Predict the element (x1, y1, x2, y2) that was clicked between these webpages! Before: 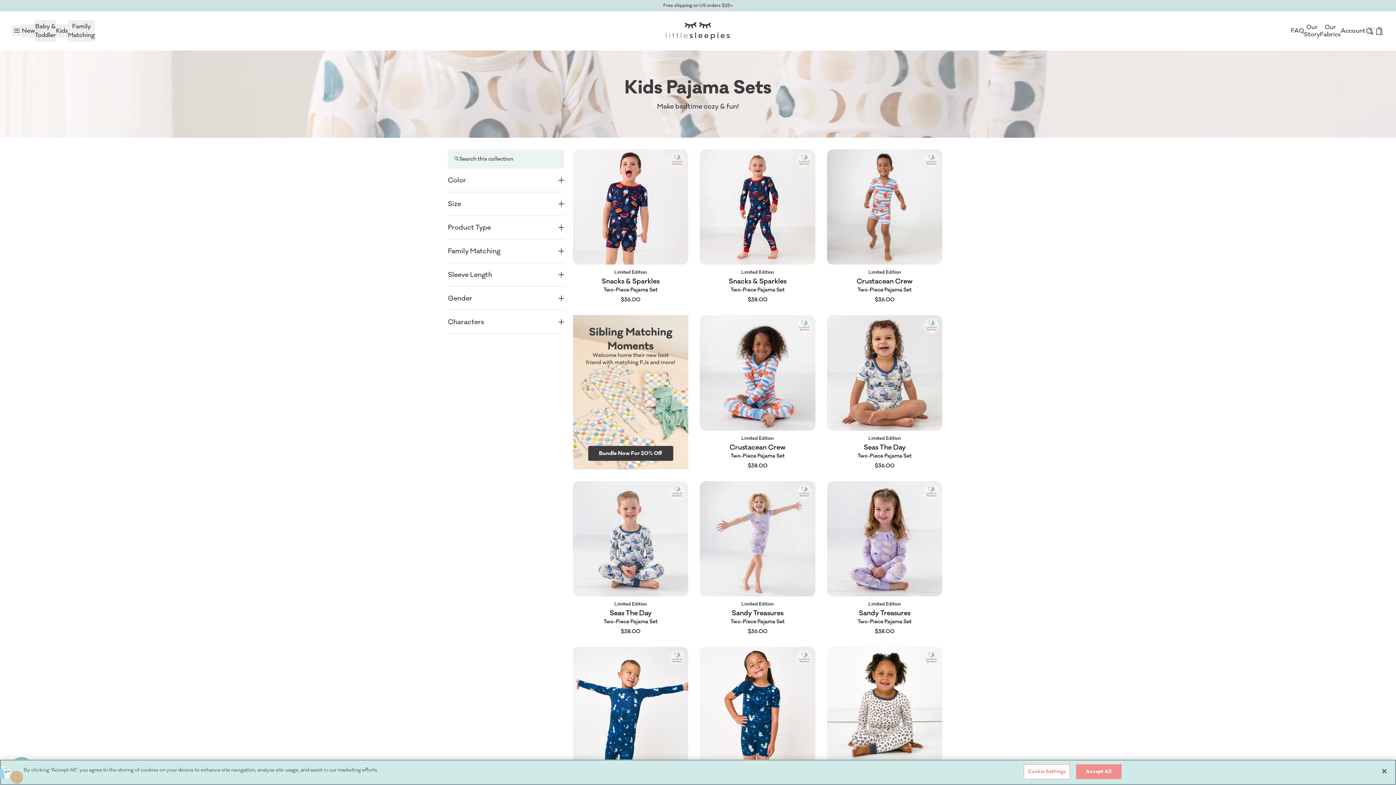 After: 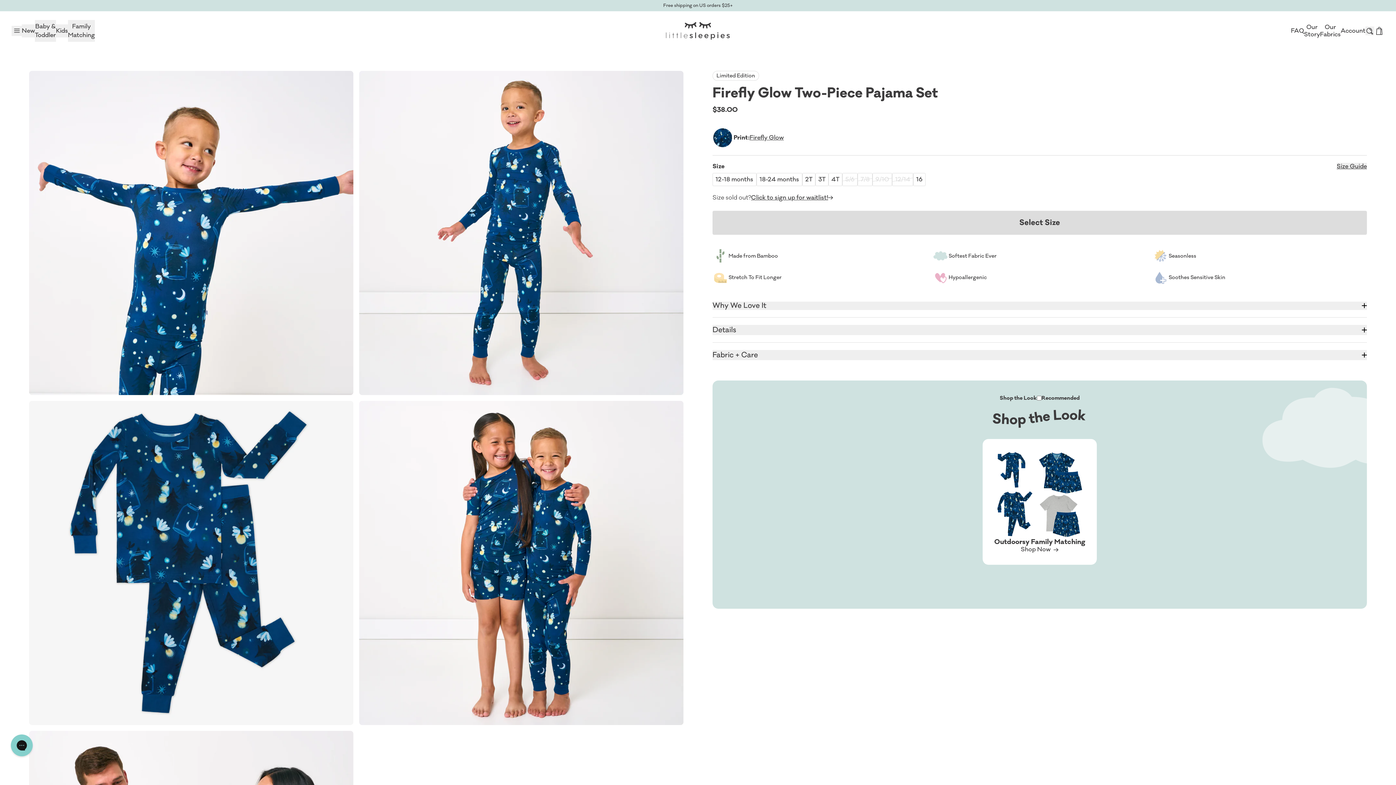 Action: label: Lunaluxe Fabric

Limited Edition

Firefly Glow

Two-Piece Pajama Set

$38.00 bbox: (573, 647, 688, 801)